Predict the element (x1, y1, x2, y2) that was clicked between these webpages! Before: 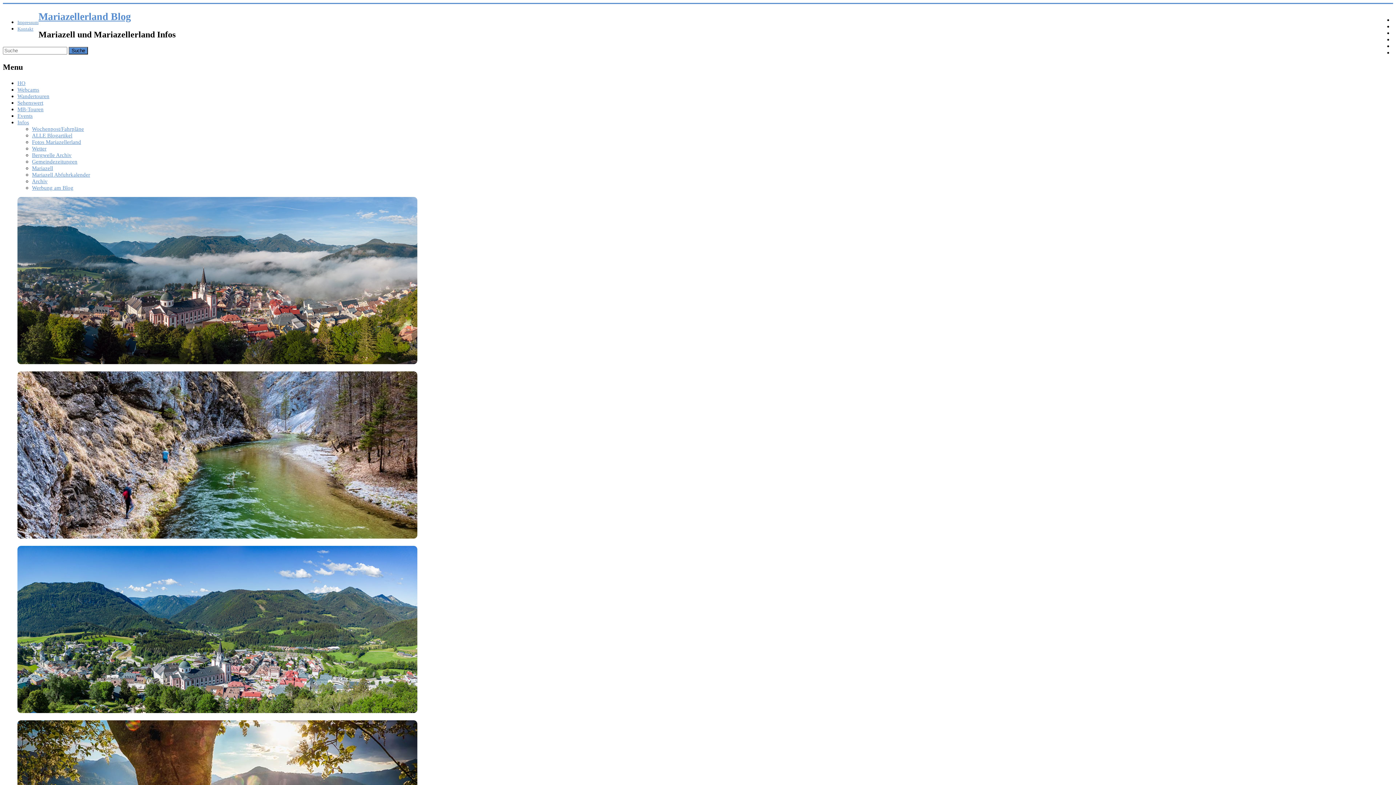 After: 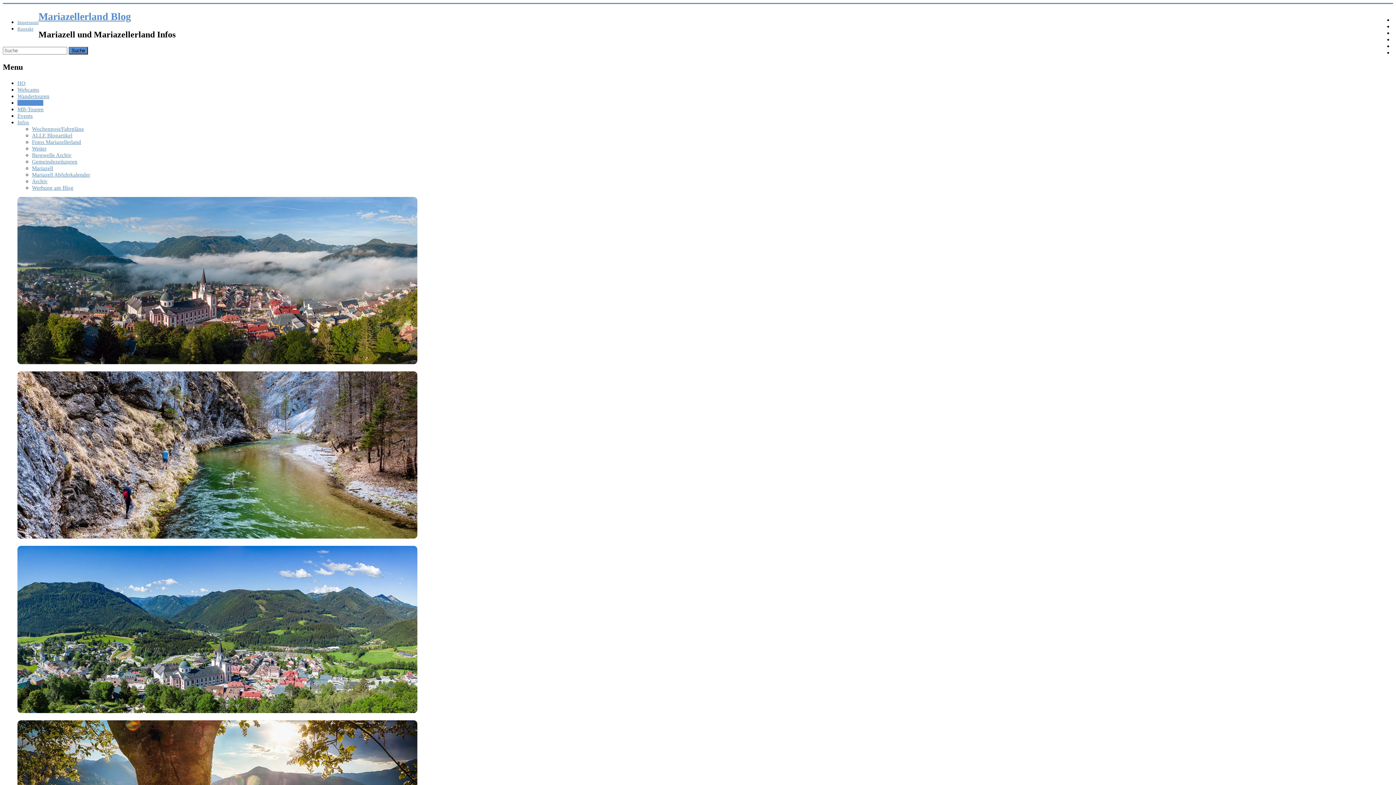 Action: label: Sehenswert bbox: (17, 99, 43, 105)